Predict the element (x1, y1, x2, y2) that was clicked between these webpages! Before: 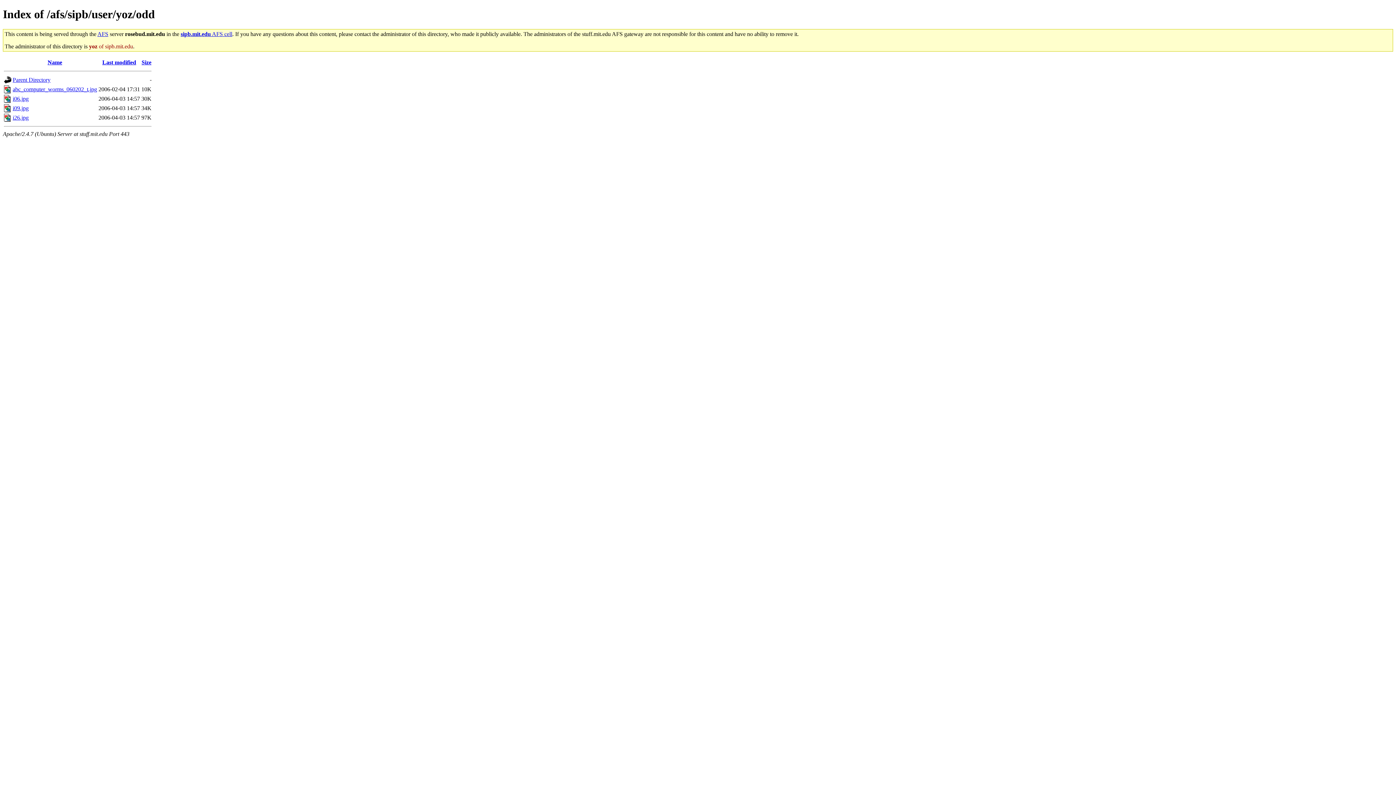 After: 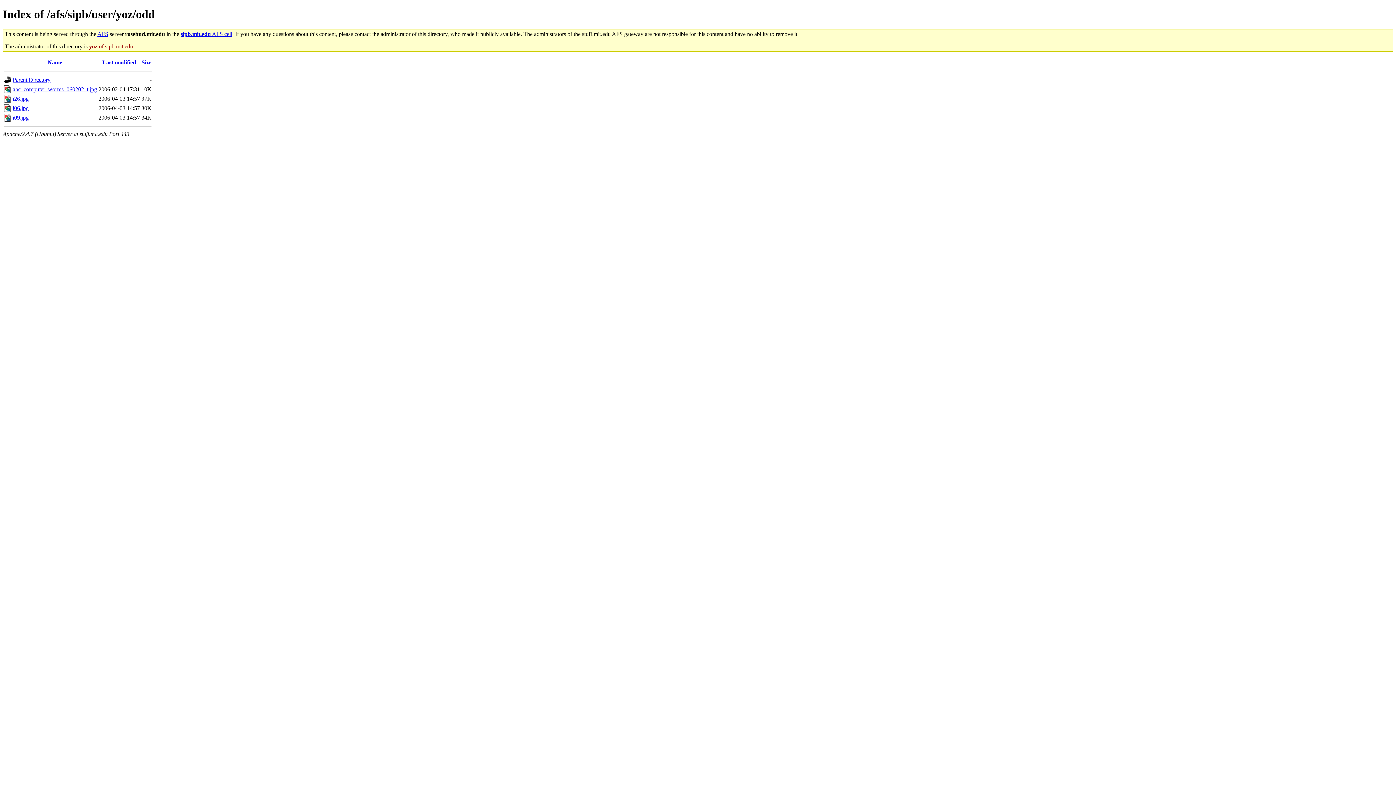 Action: label: Last modified bbox: (102, 59, 136, 65)